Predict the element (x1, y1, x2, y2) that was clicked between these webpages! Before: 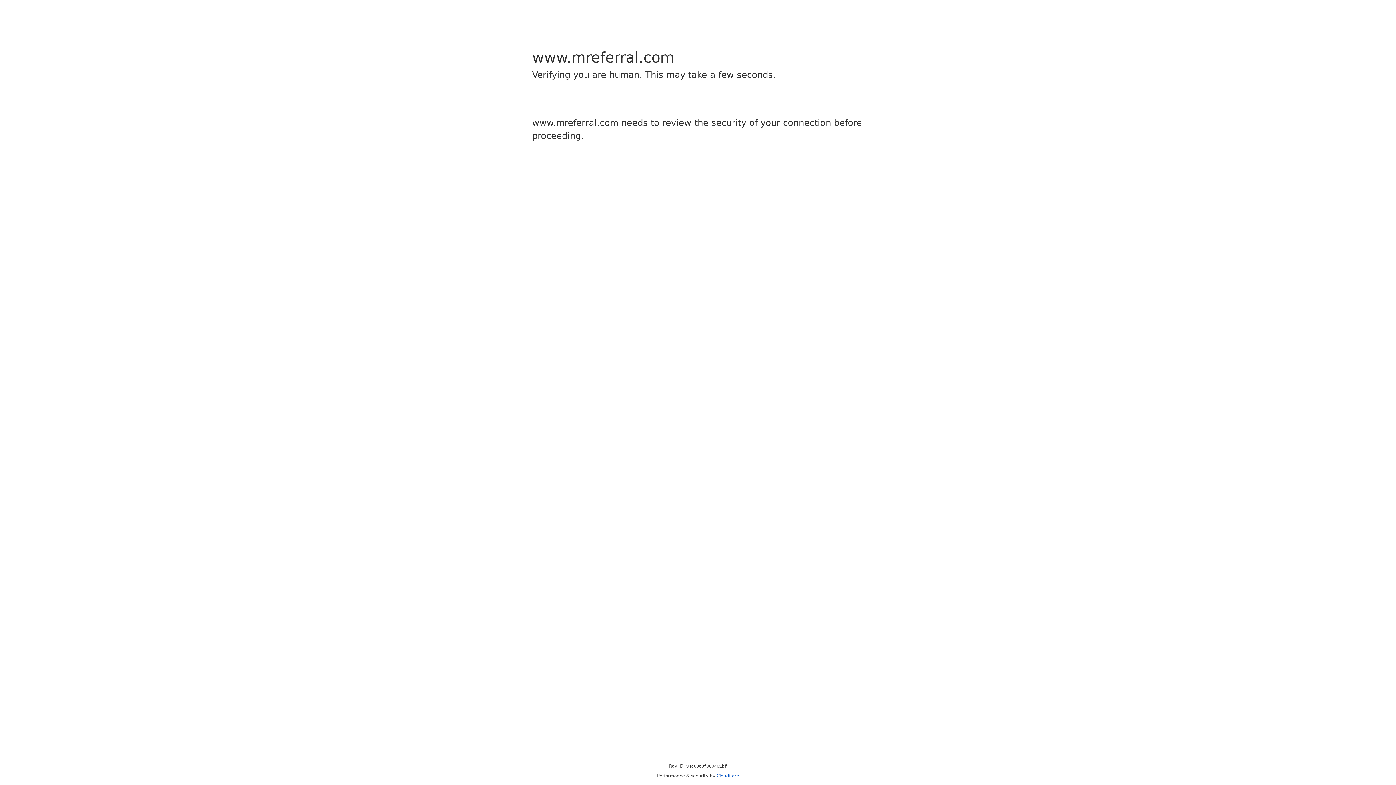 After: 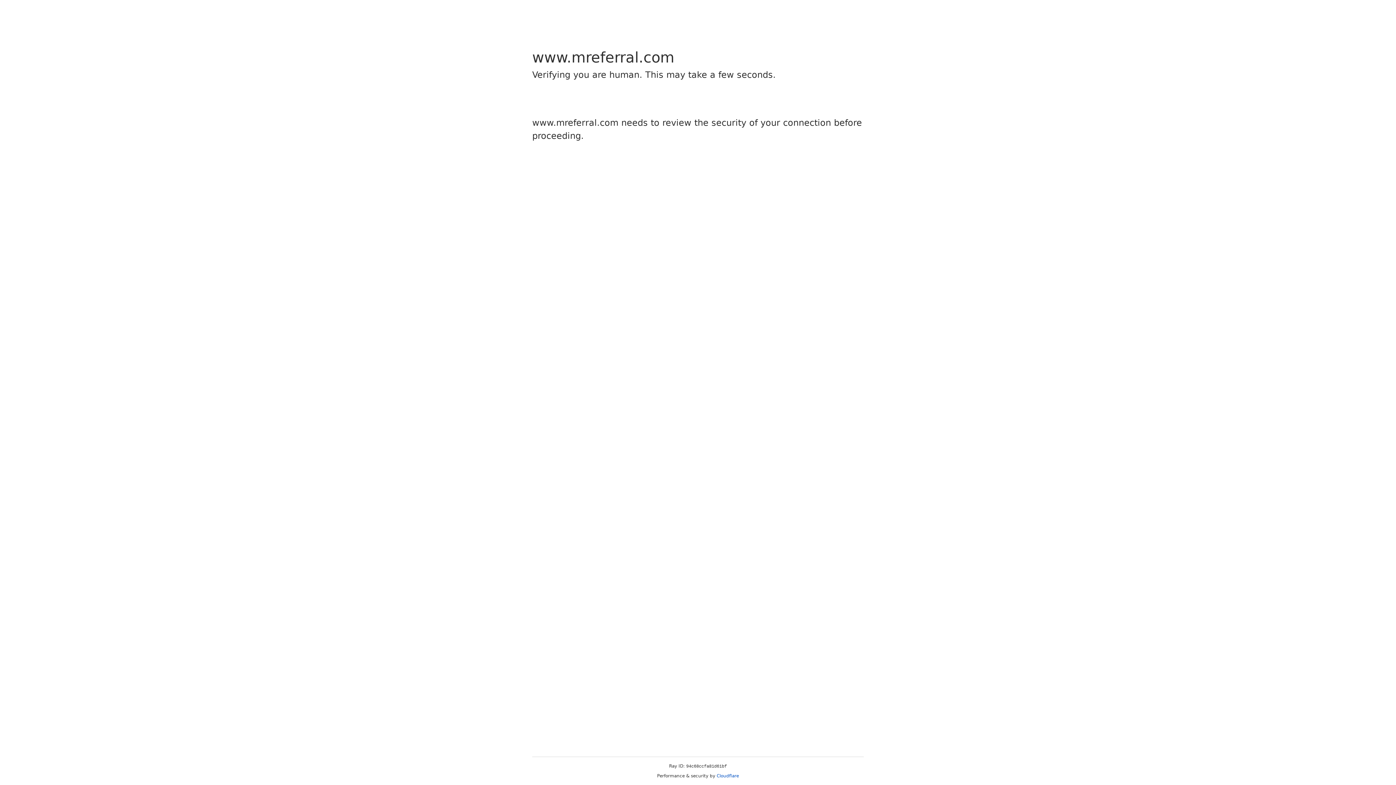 Action: label: Cloudflare bbox: (716, 773, 739, 778)